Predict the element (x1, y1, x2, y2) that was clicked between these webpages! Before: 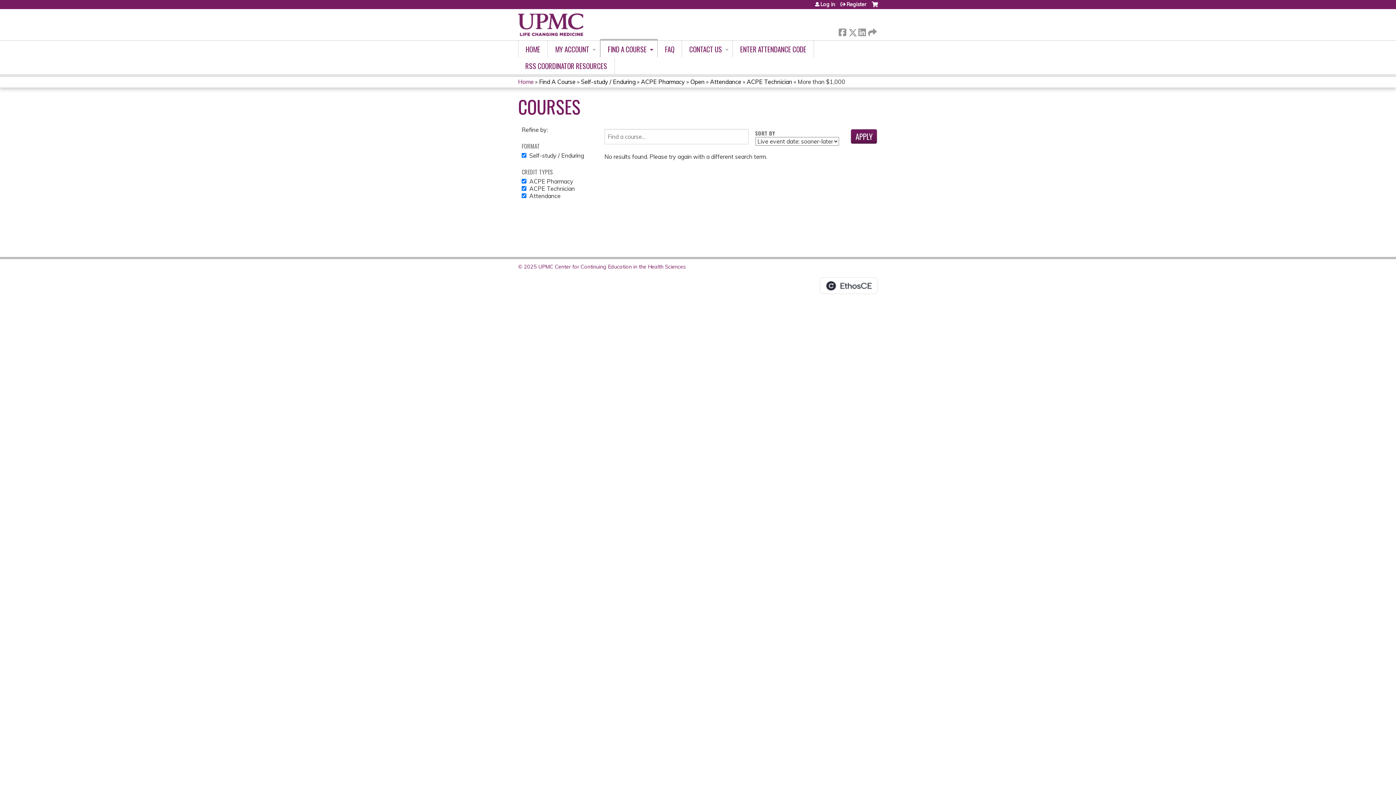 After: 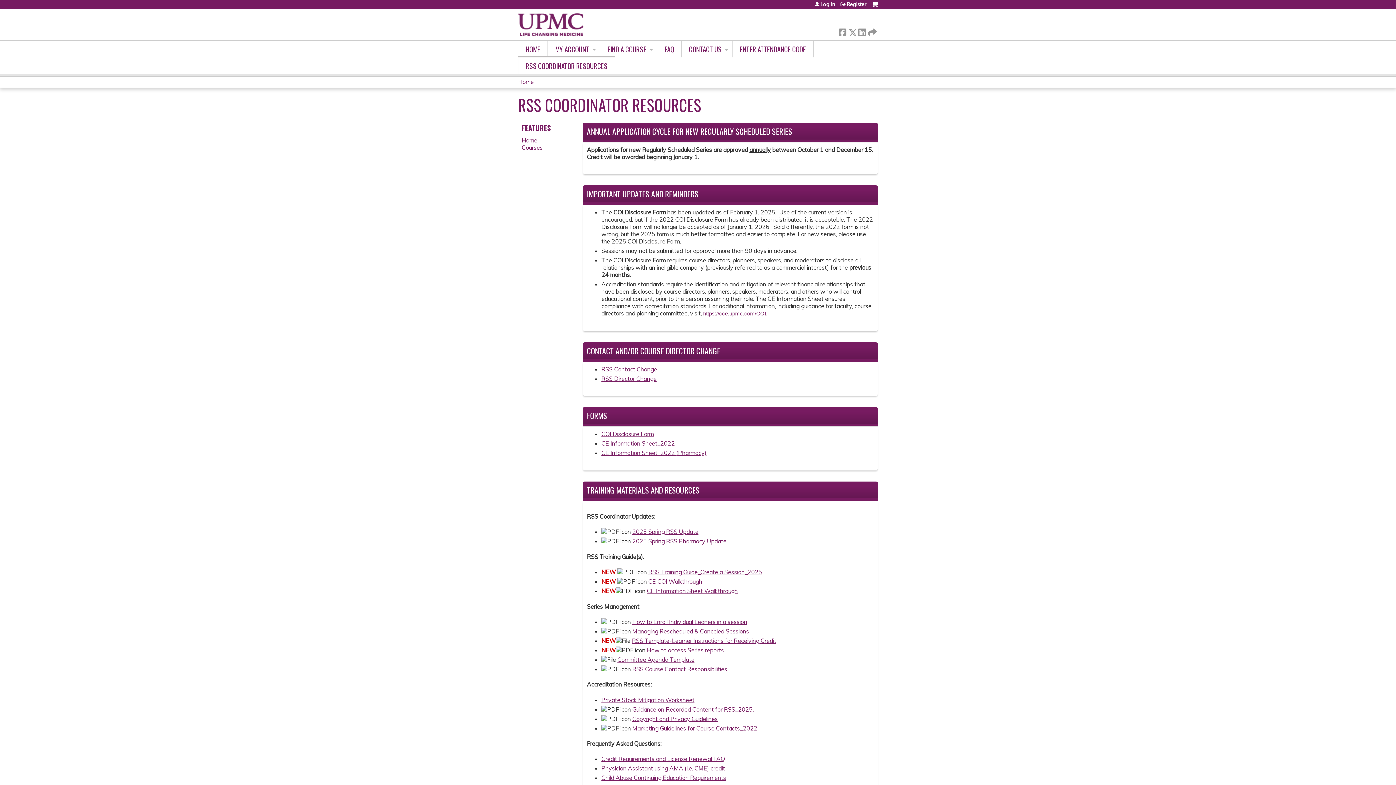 Action: bbox: (518, 57, 614, 74) label: RSS COORDINATOR RESOURCES